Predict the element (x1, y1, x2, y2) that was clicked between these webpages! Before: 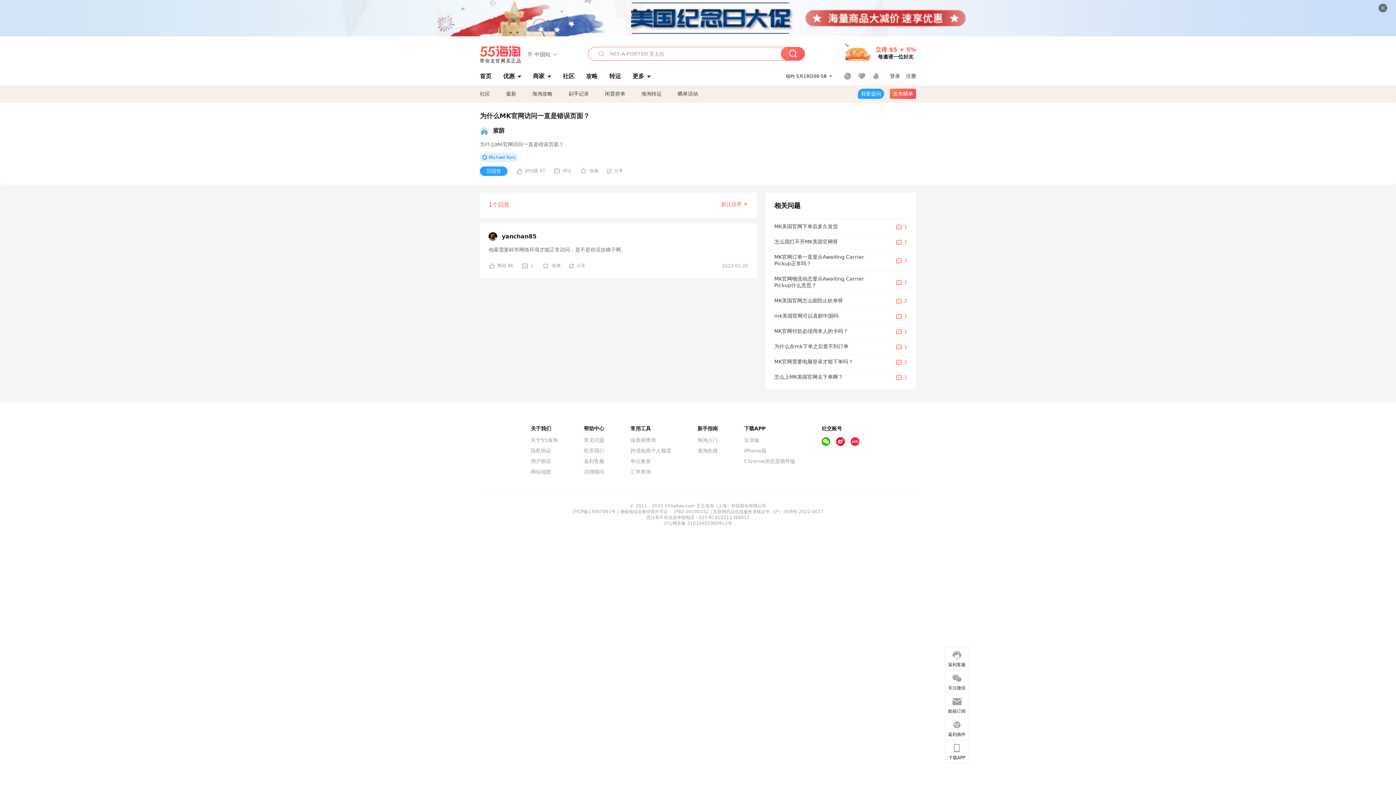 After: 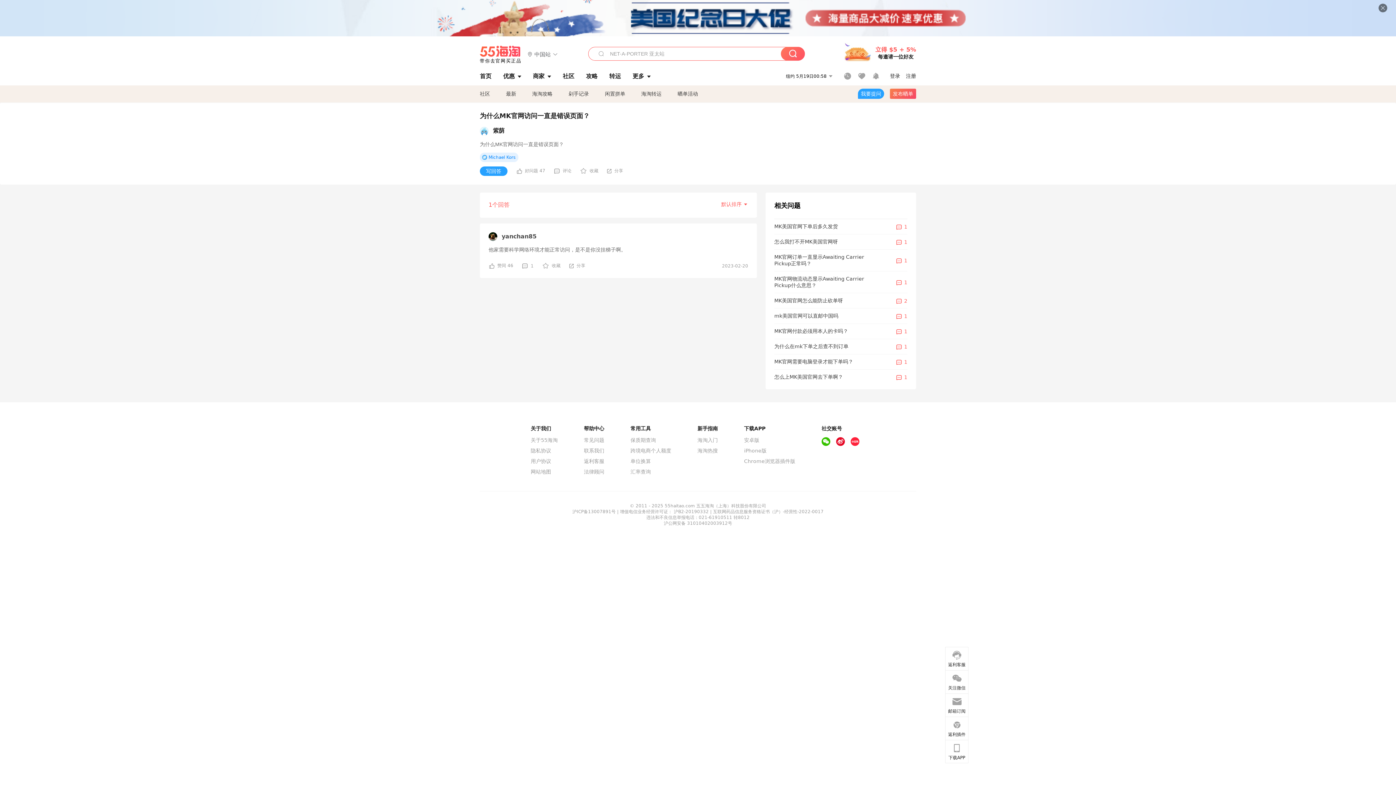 Action: label: yanchan85 bbox: (488, 232, 536, 240)